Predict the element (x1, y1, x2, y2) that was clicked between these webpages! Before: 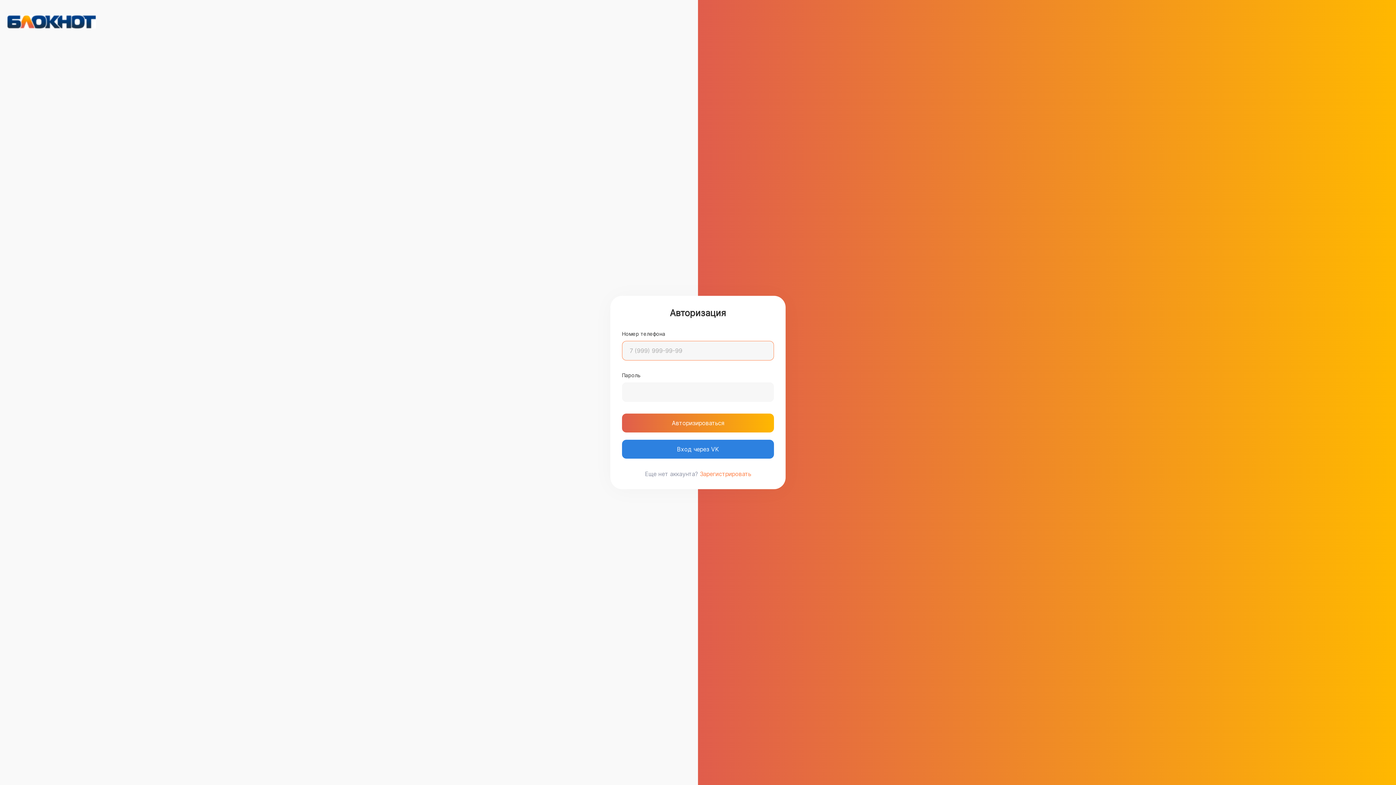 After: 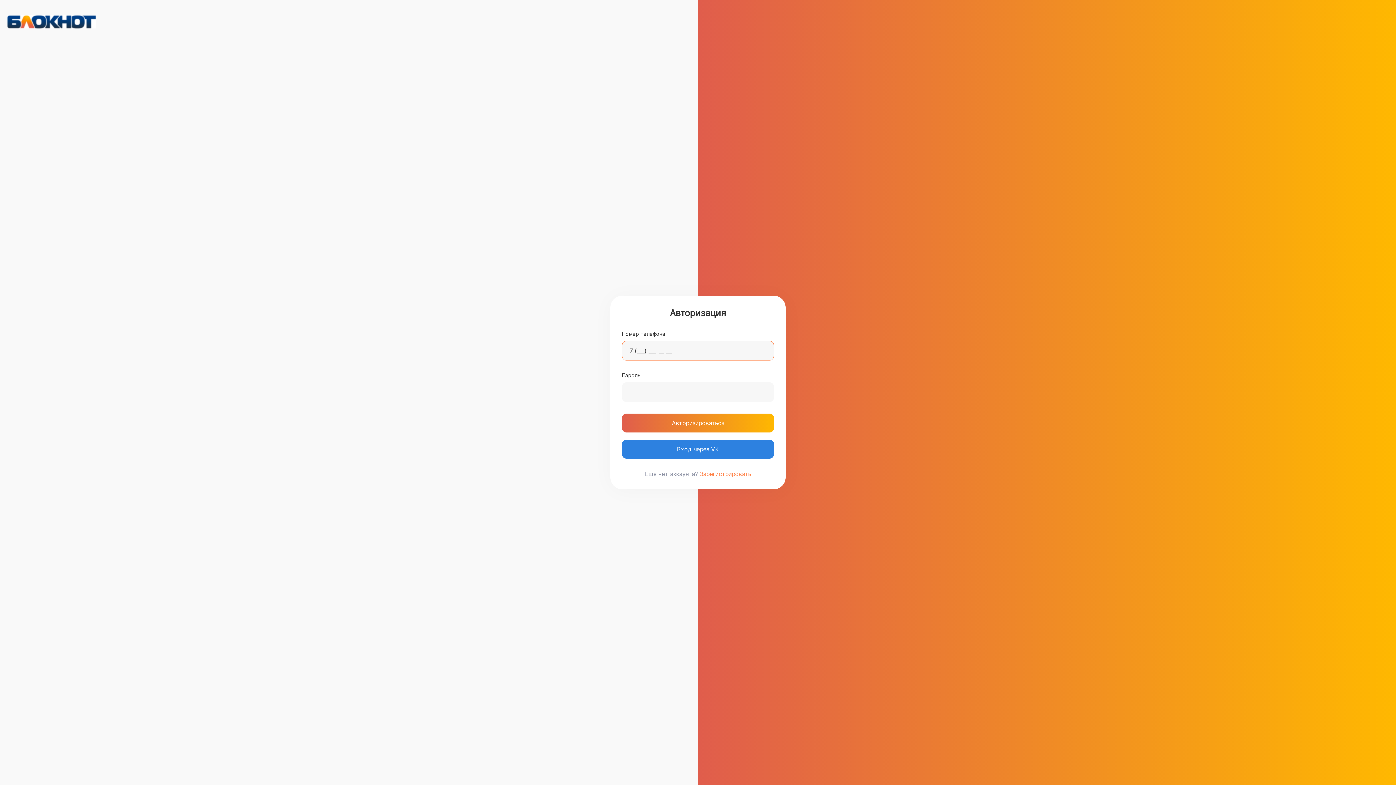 Action: label: Авторизироваться bbox: (622, 413, 774, 432)